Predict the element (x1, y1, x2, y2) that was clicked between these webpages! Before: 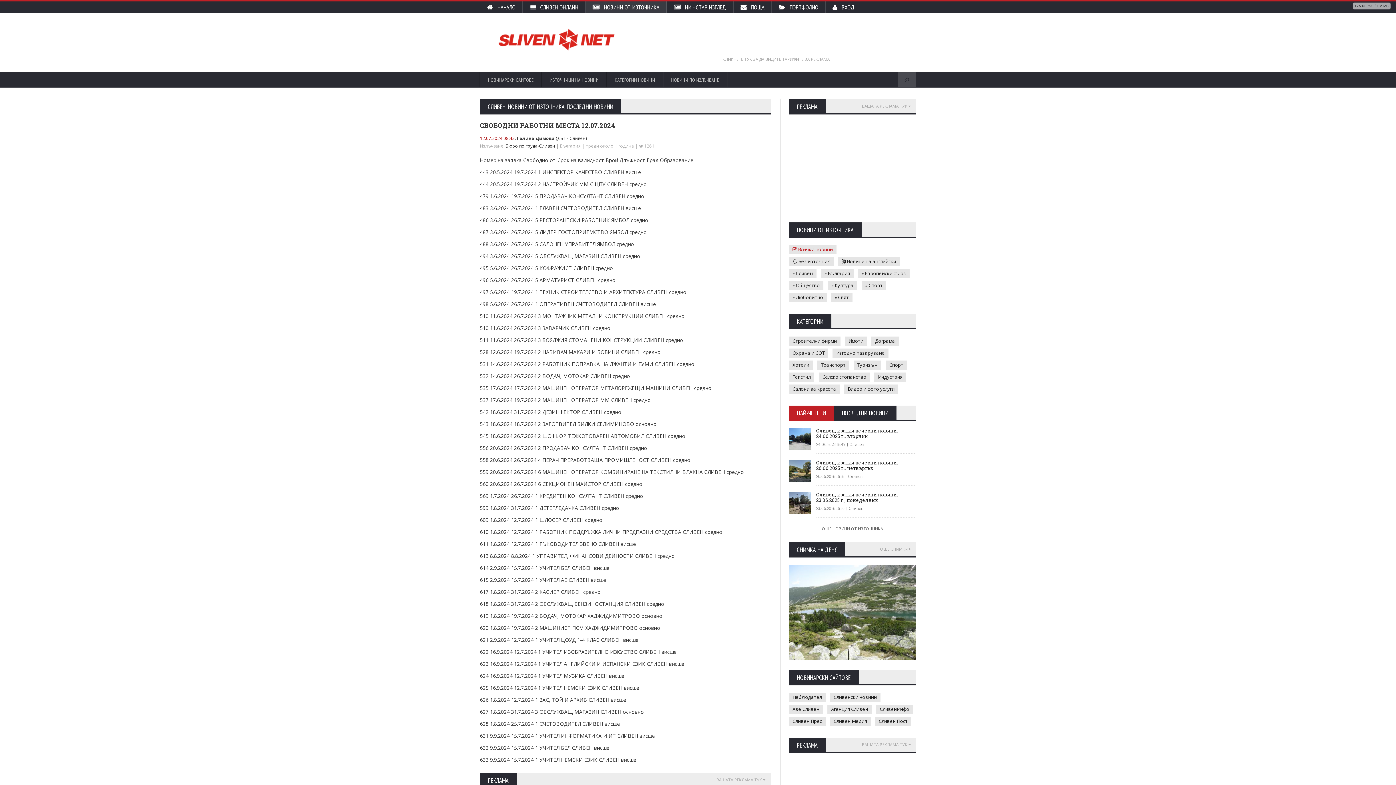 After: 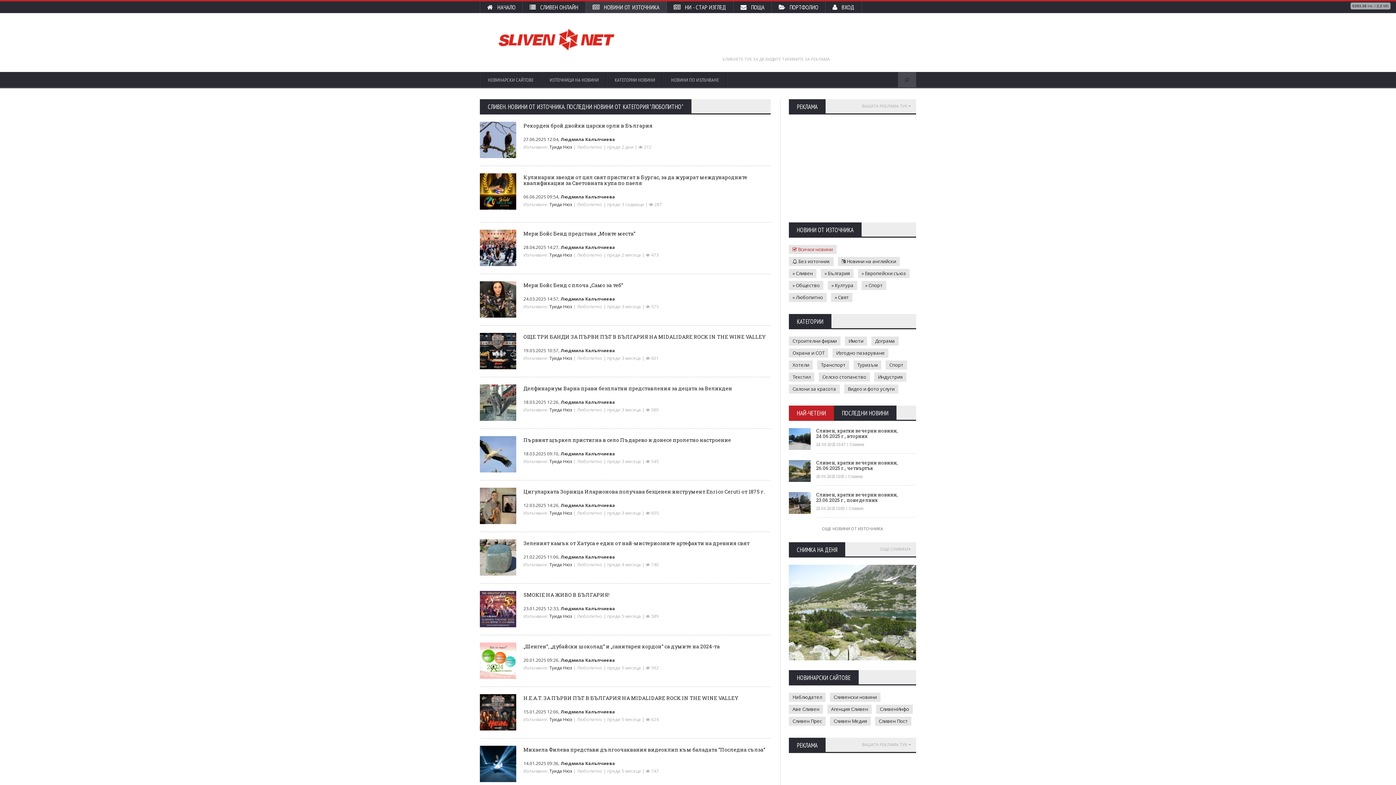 Action: bbox: (789, 293, 826, 302) label: » Любопитно